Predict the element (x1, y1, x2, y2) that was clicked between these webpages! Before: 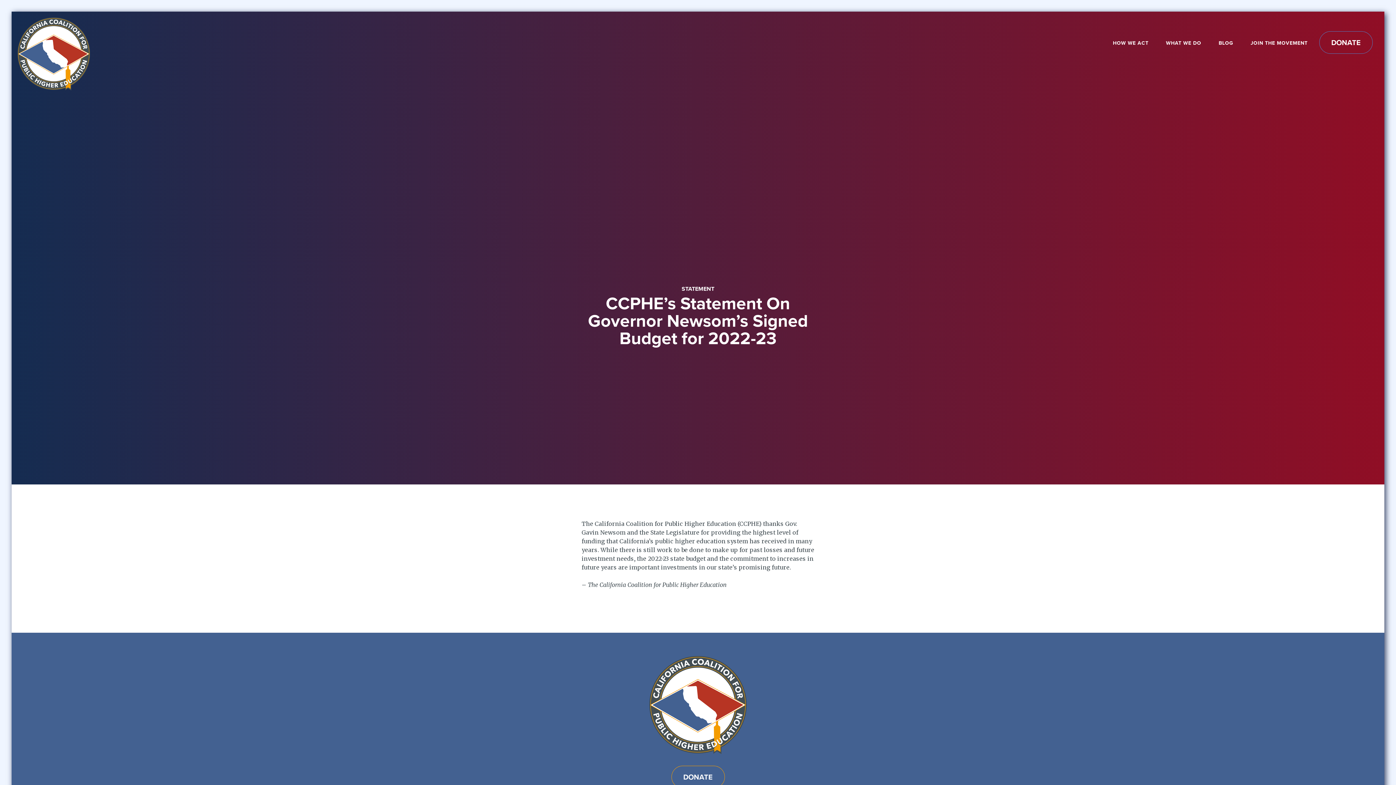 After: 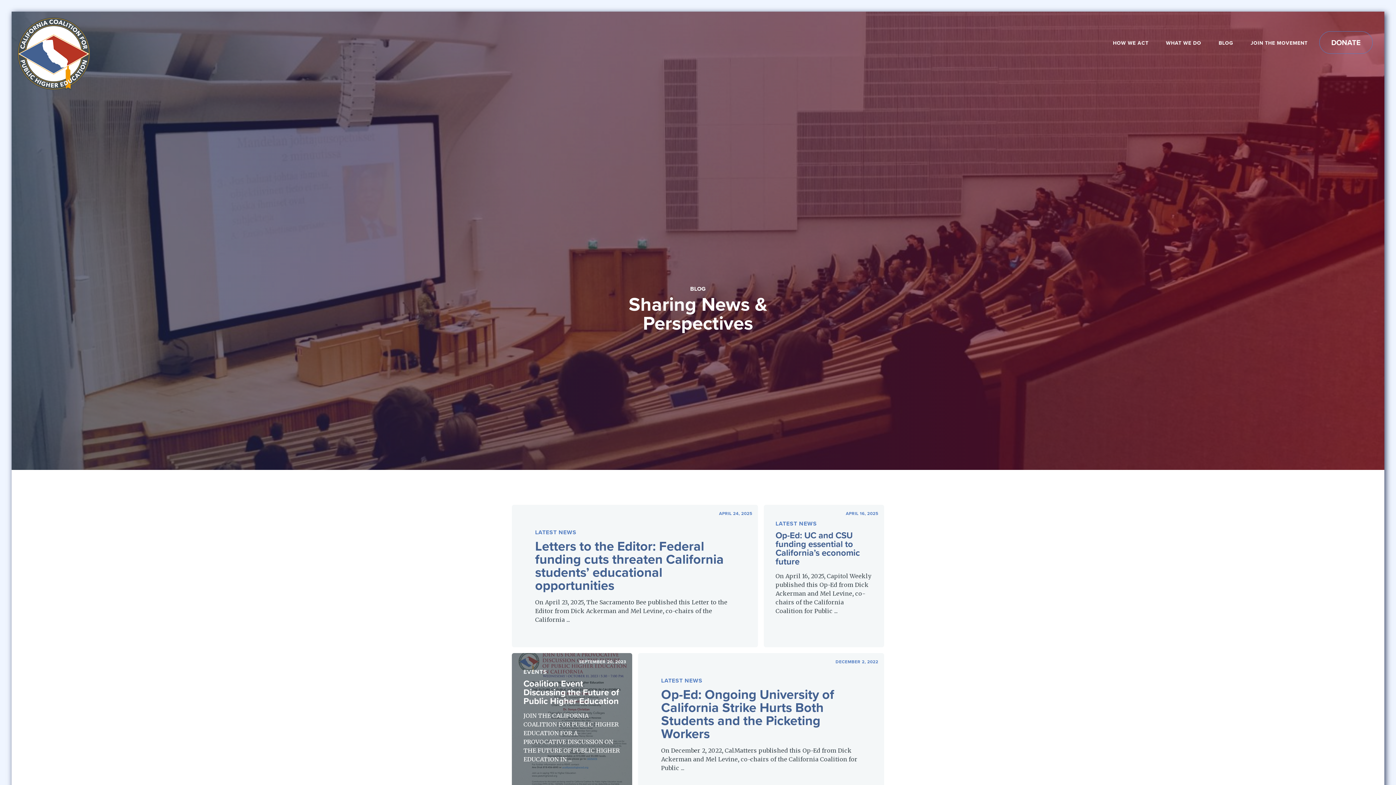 Action: bbox: (1219, 39, 1233, 47) label: BLOG